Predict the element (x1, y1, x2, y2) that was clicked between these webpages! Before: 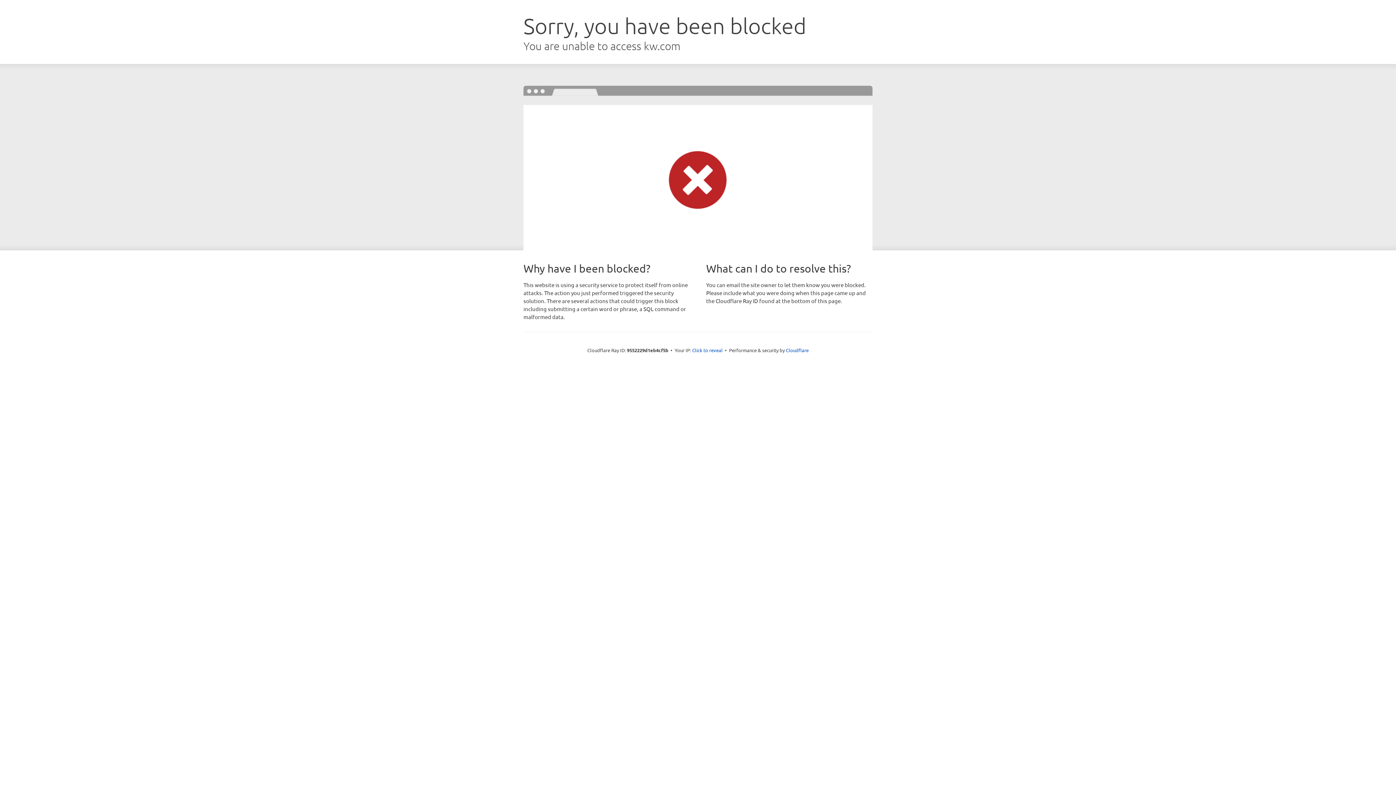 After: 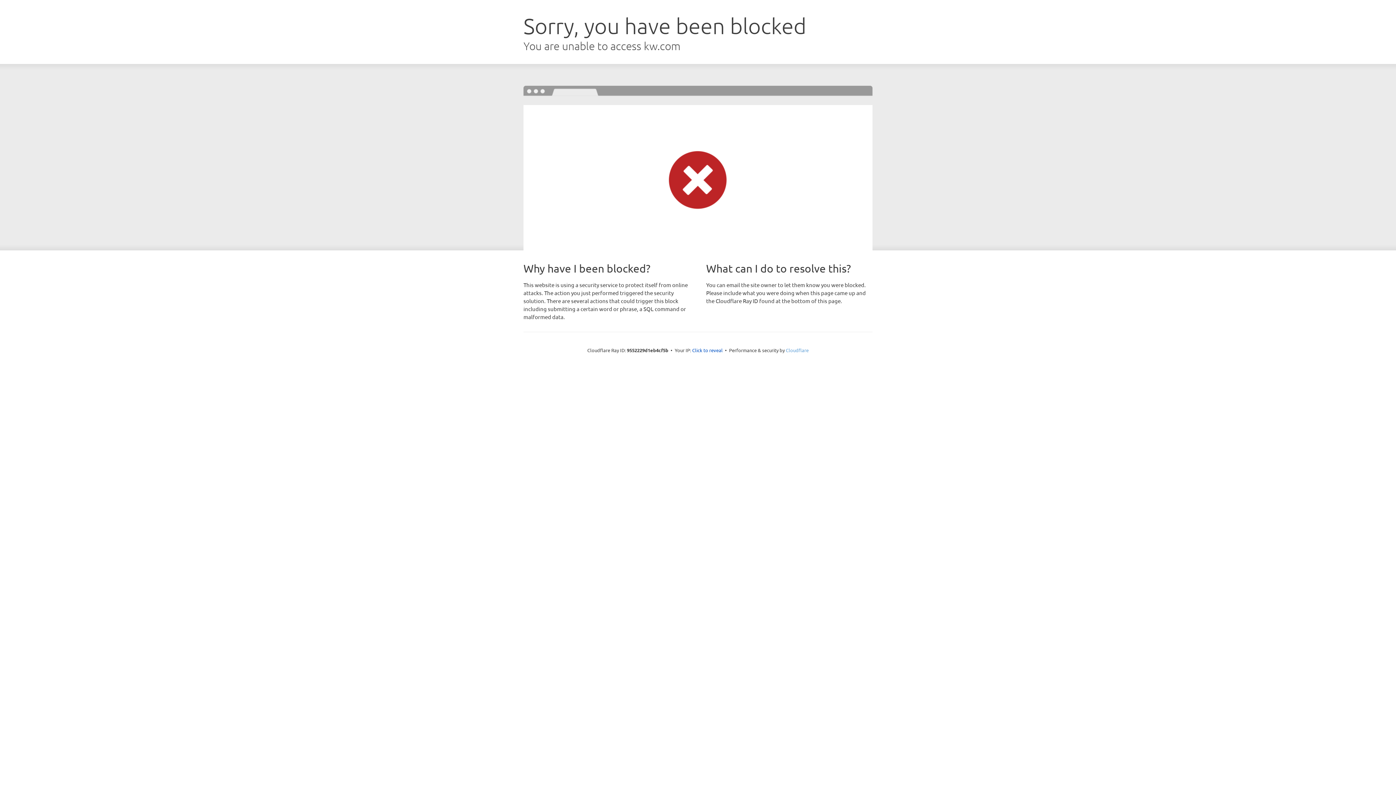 Action: bbox: (786, 347, 808, 353) label: Cloudflare